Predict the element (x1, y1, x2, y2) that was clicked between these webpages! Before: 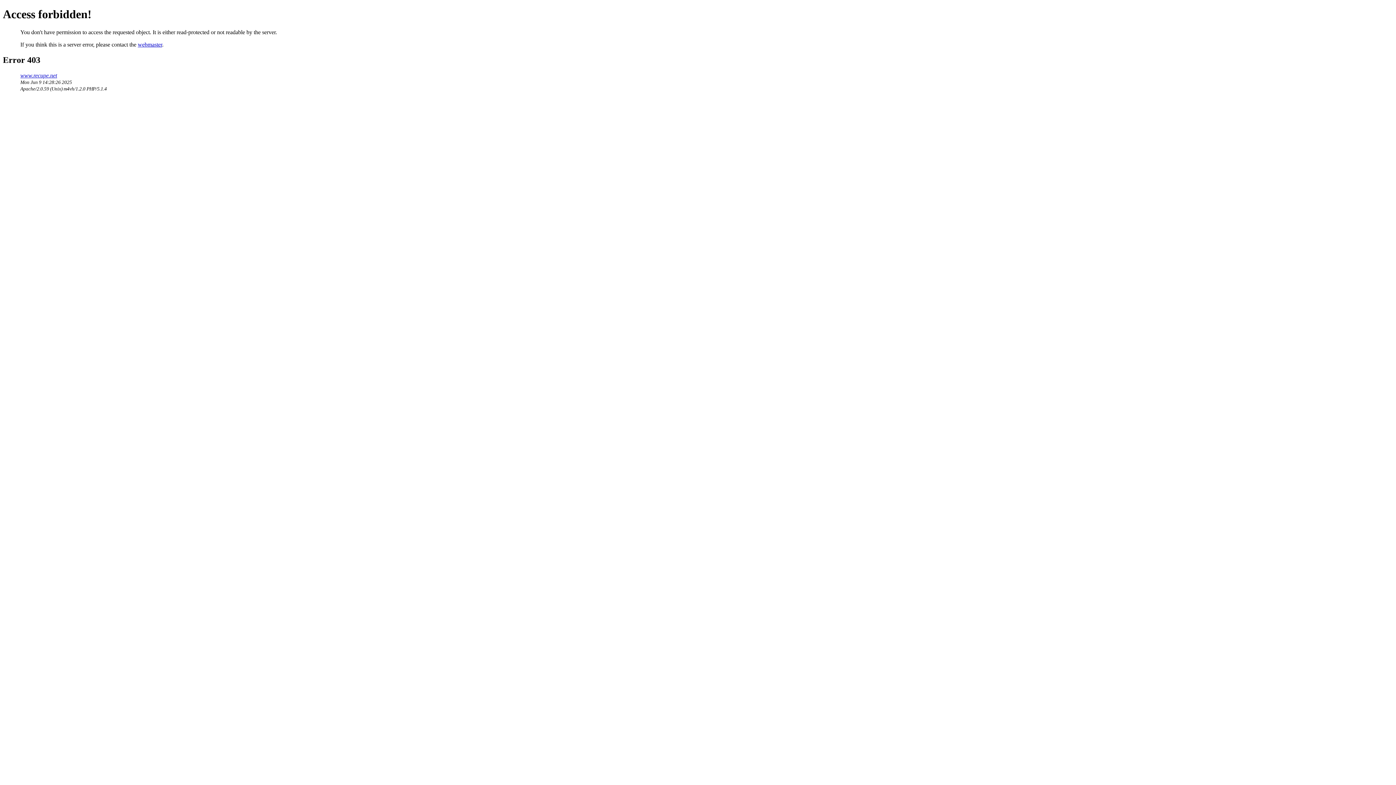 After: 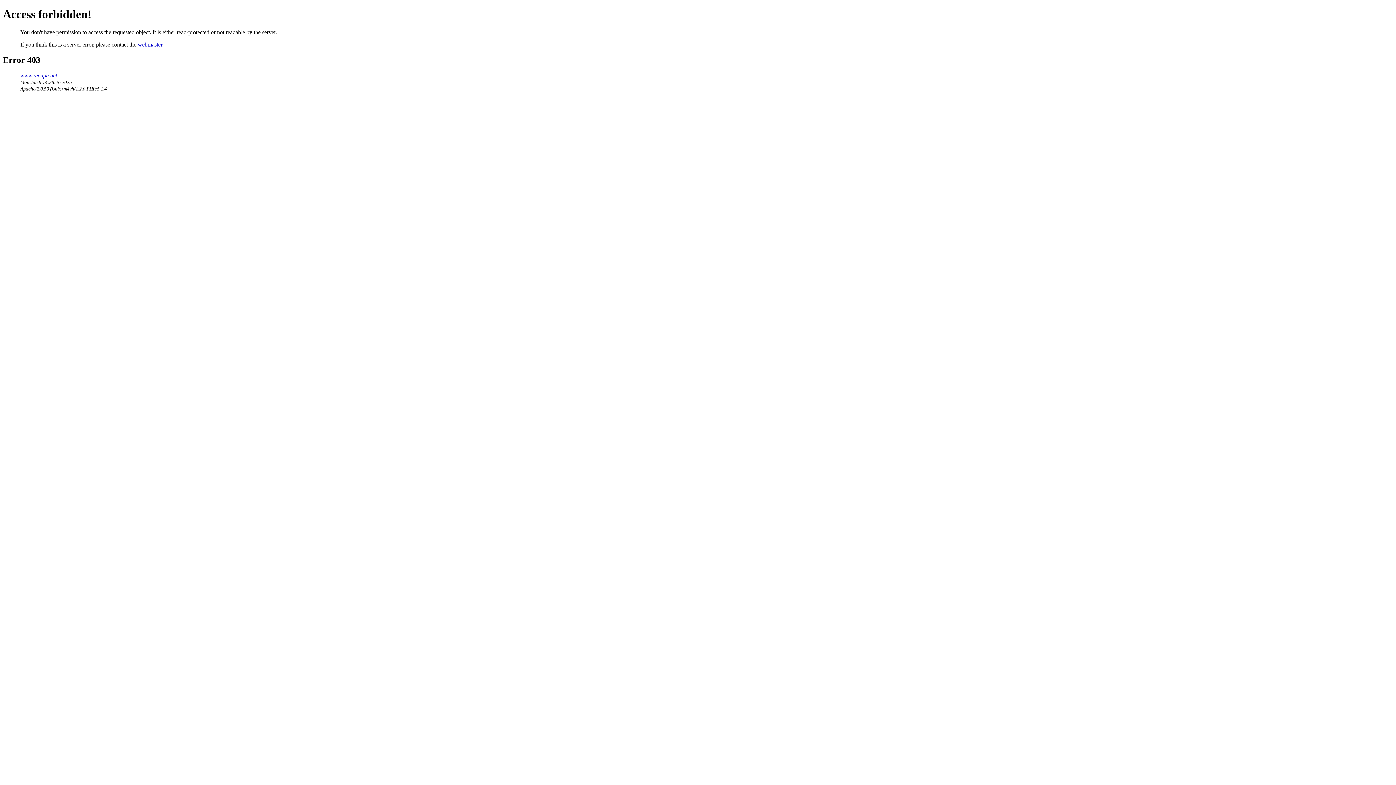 Action: bbox: (137, 41, 162, 47) label: webmaster